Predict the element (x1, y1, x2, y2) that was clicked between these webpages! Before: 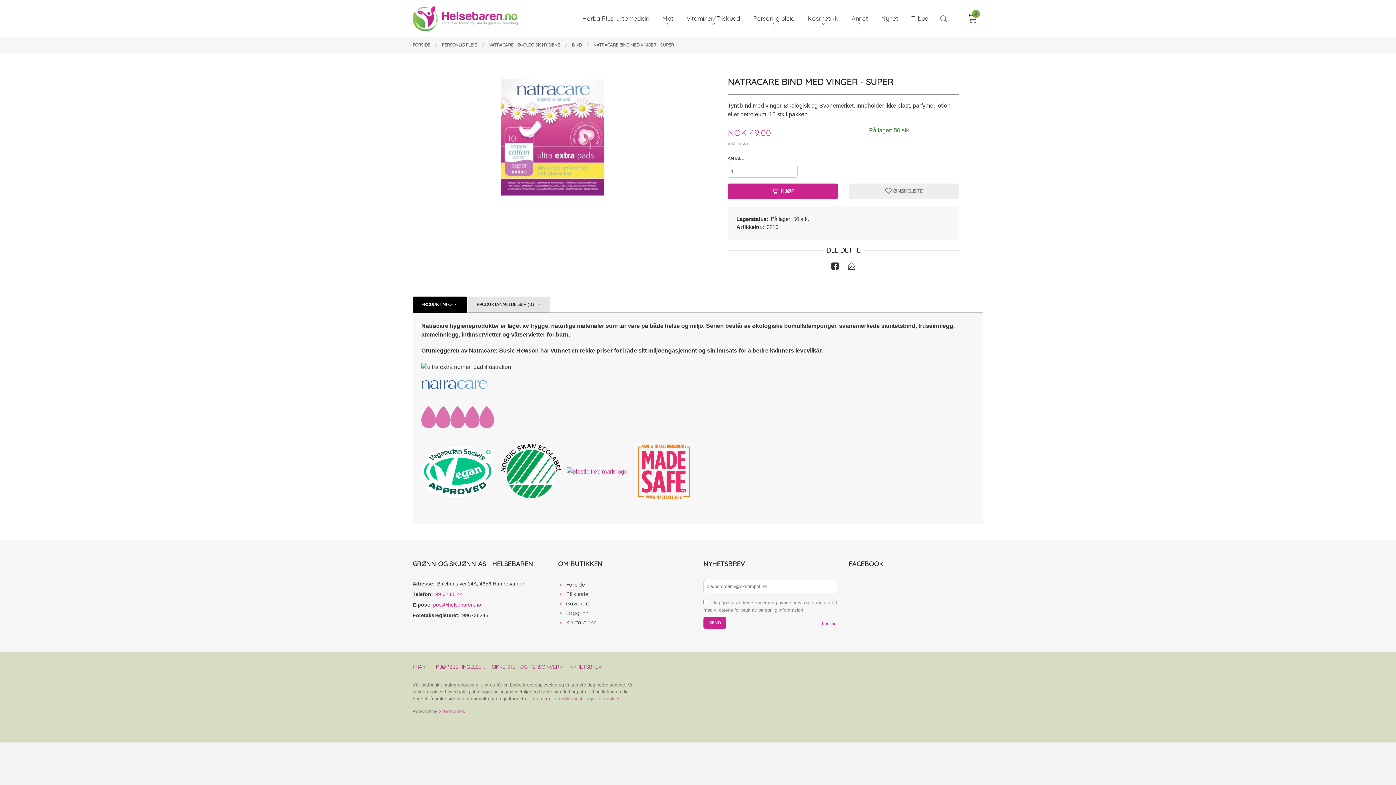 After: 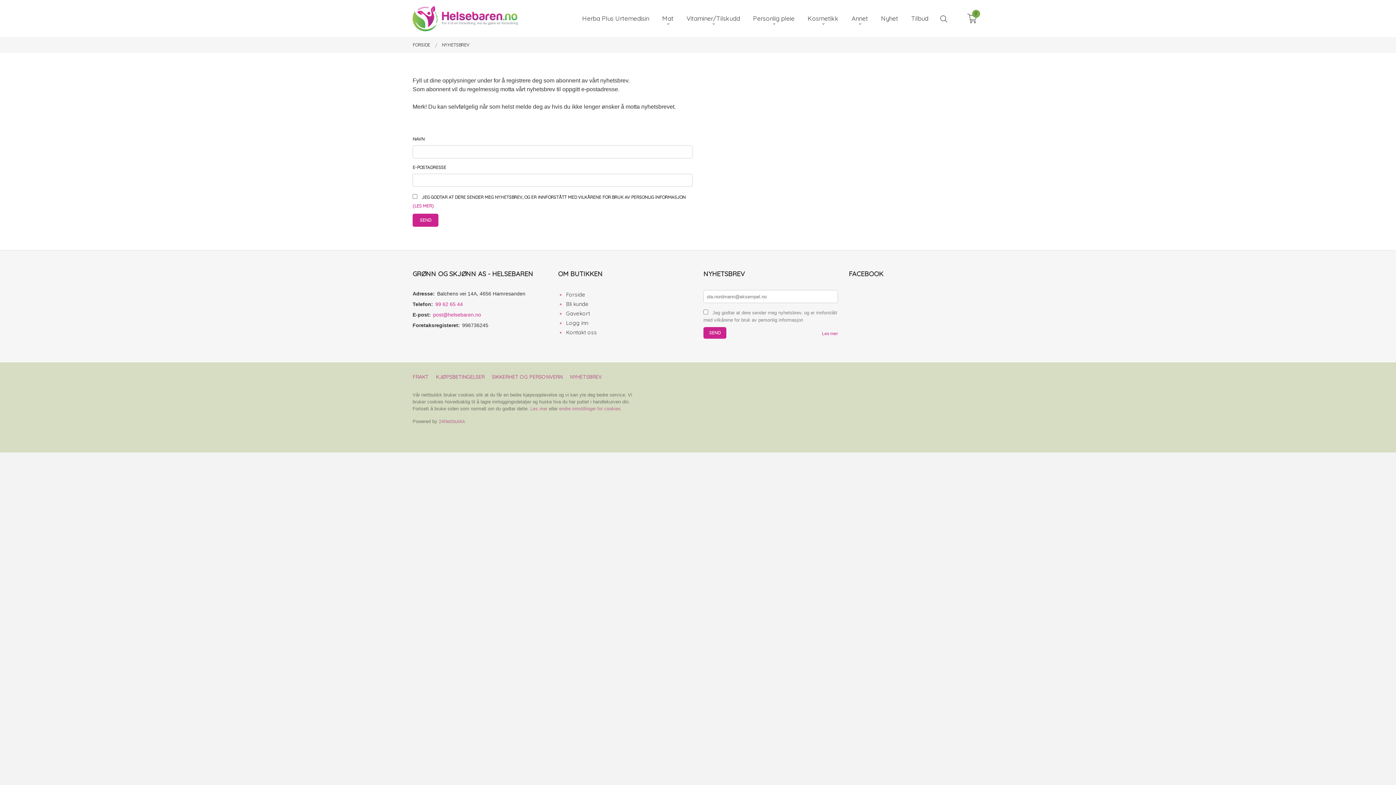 Action: label: Les mer bbox: (822, 621, 838, 626)